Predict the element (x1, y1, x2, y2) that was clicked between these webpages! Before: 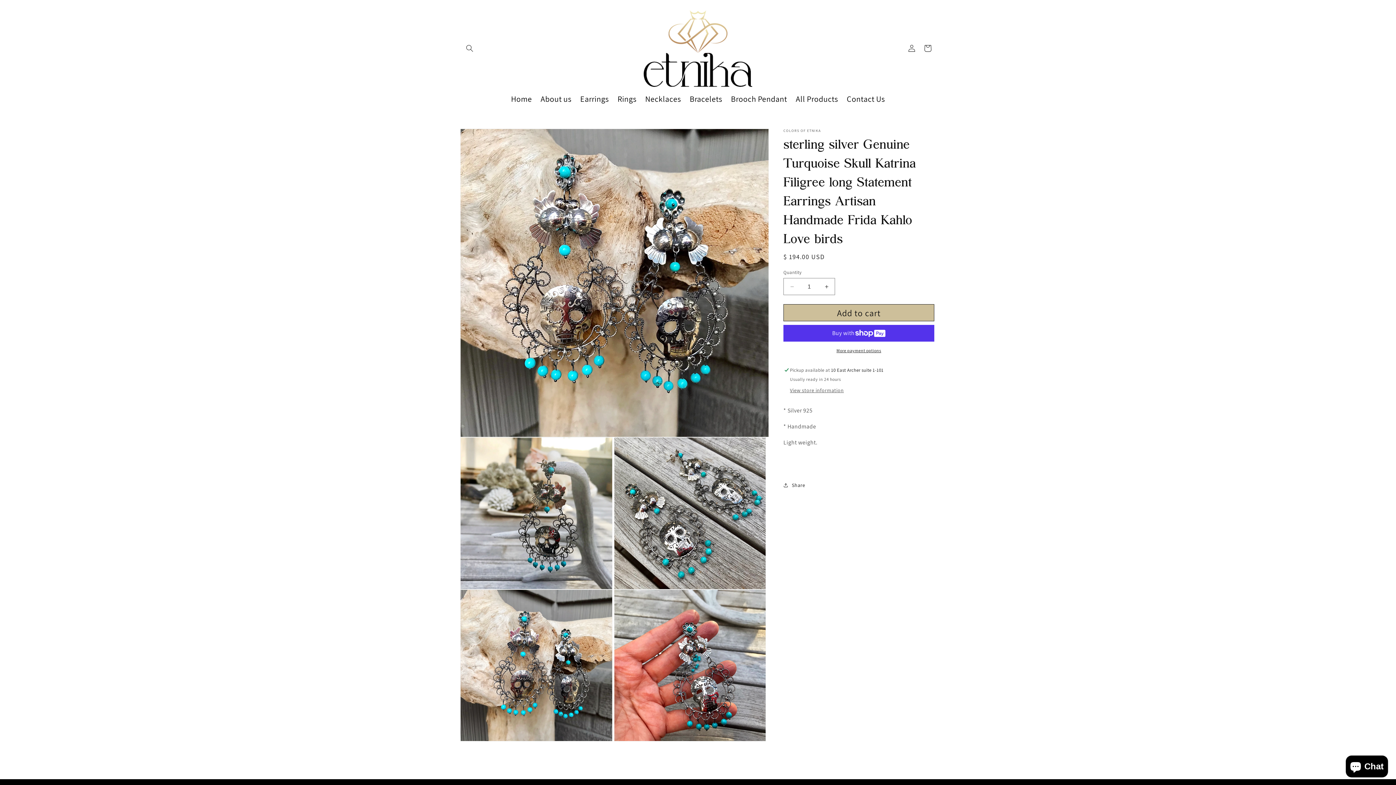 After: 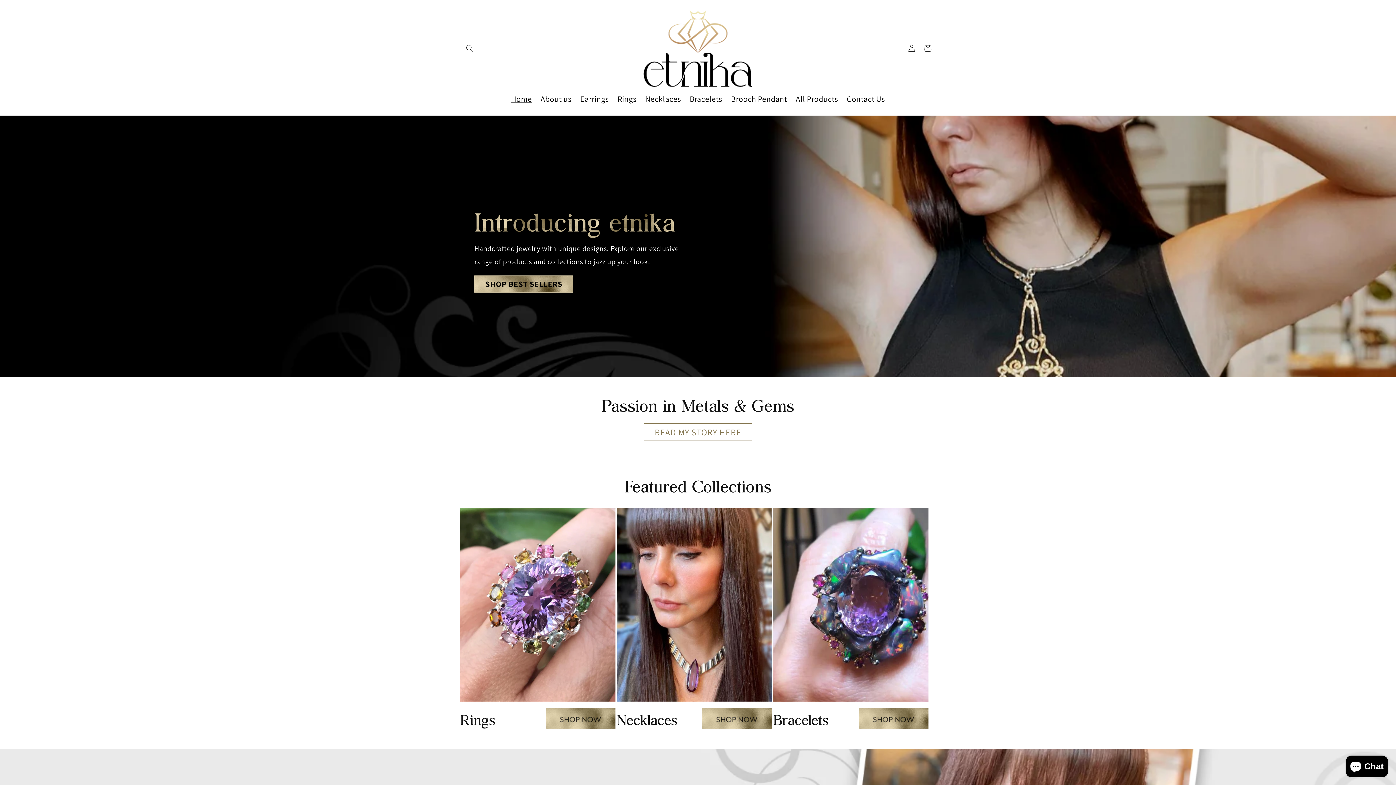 Action: bbox: (506, 89, 536, 108) label: Home